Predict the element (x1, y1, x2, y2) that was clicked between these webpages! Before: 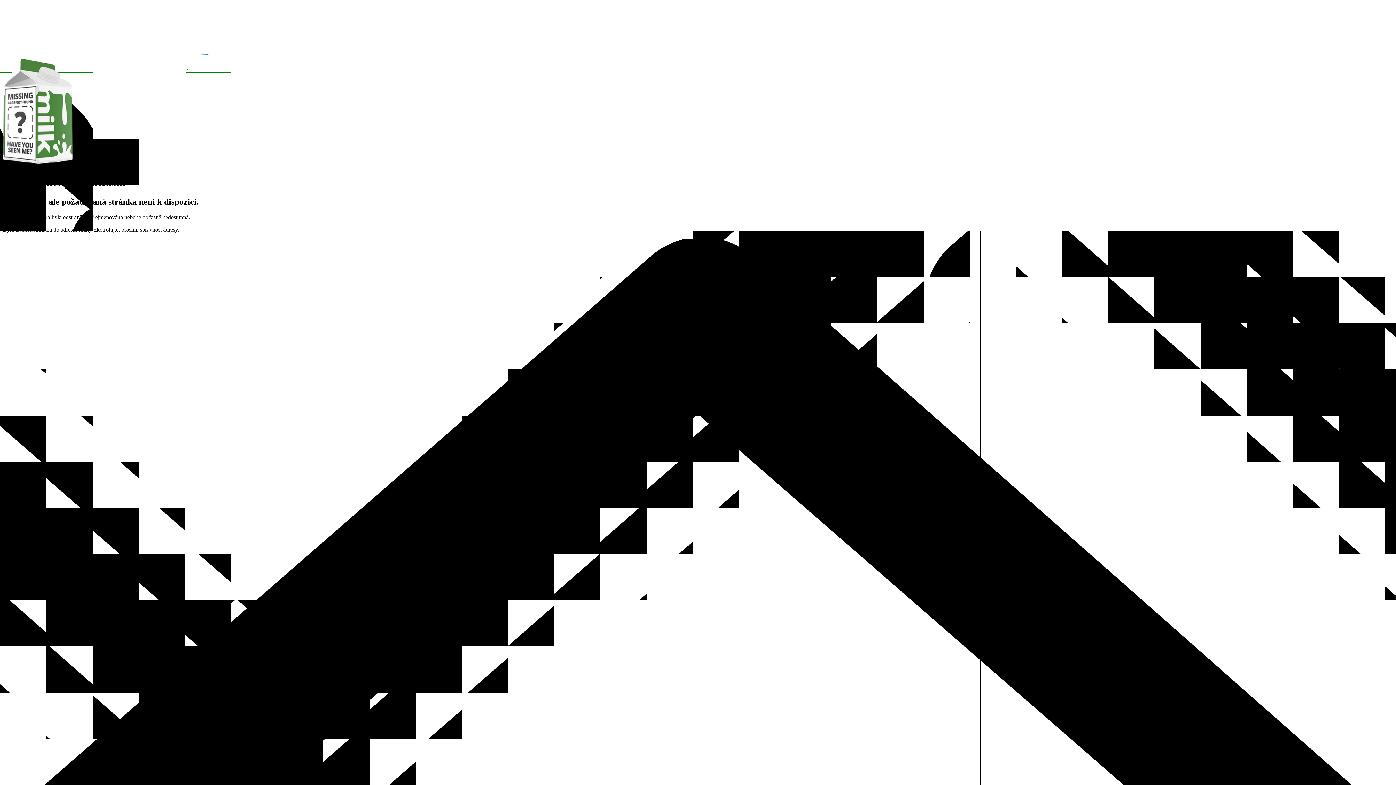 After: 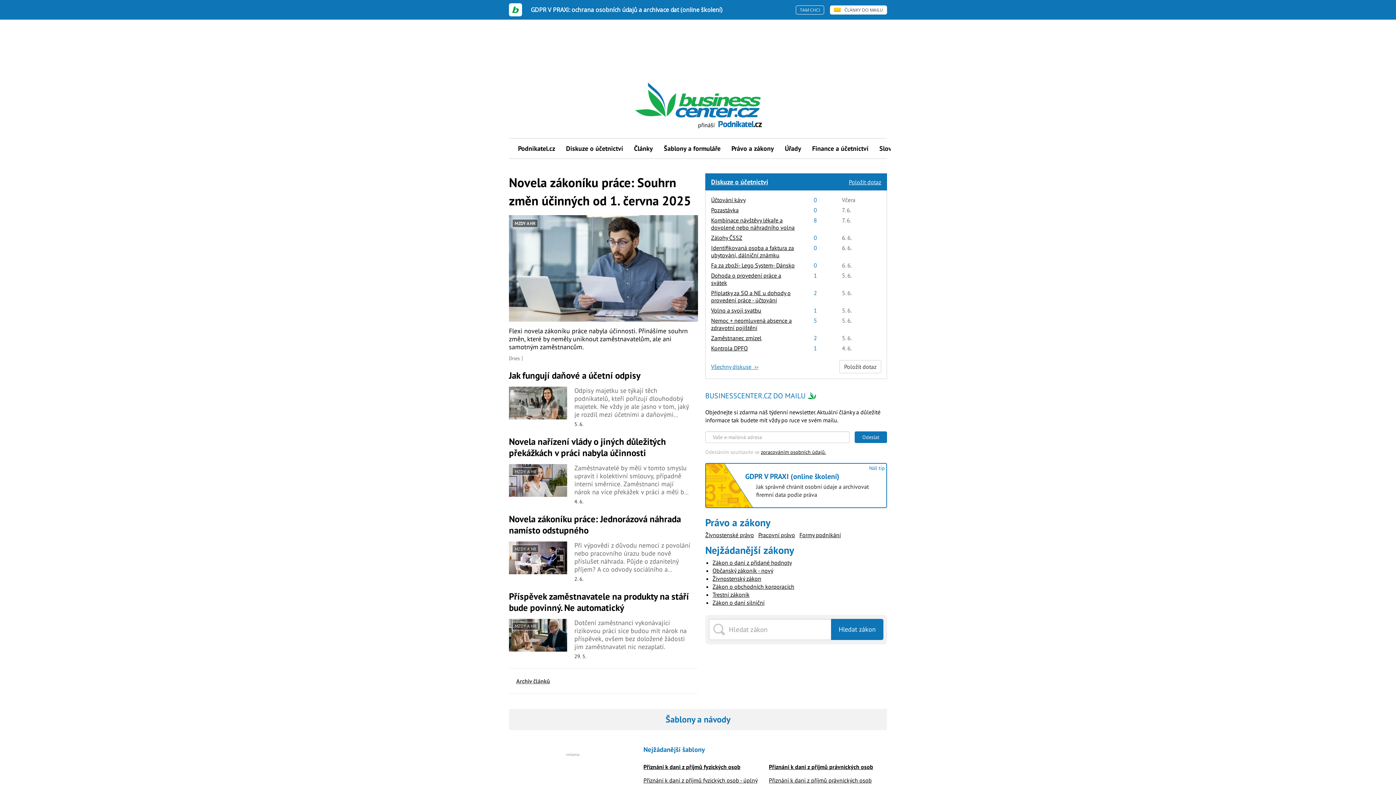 Action: label:   bbox: (2, 52, 208, 58)